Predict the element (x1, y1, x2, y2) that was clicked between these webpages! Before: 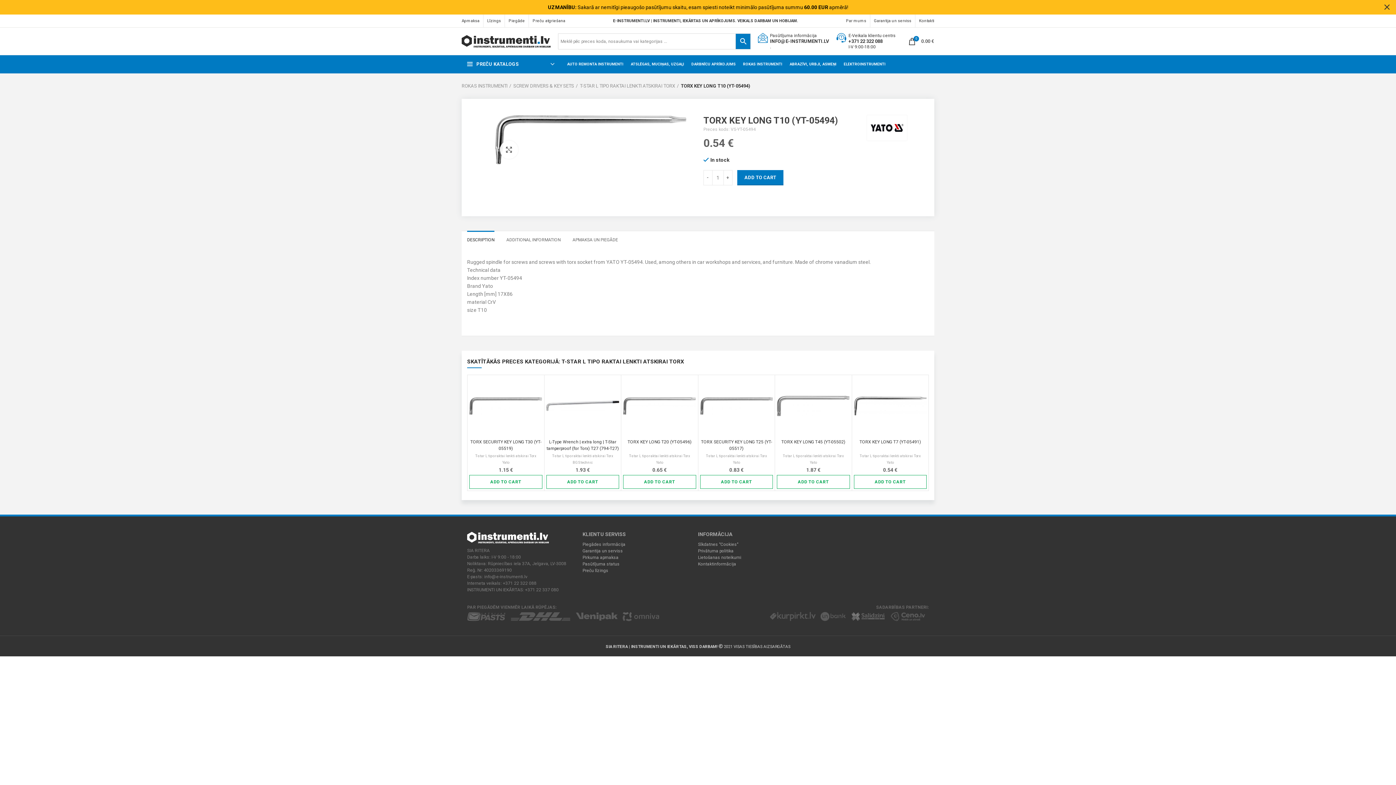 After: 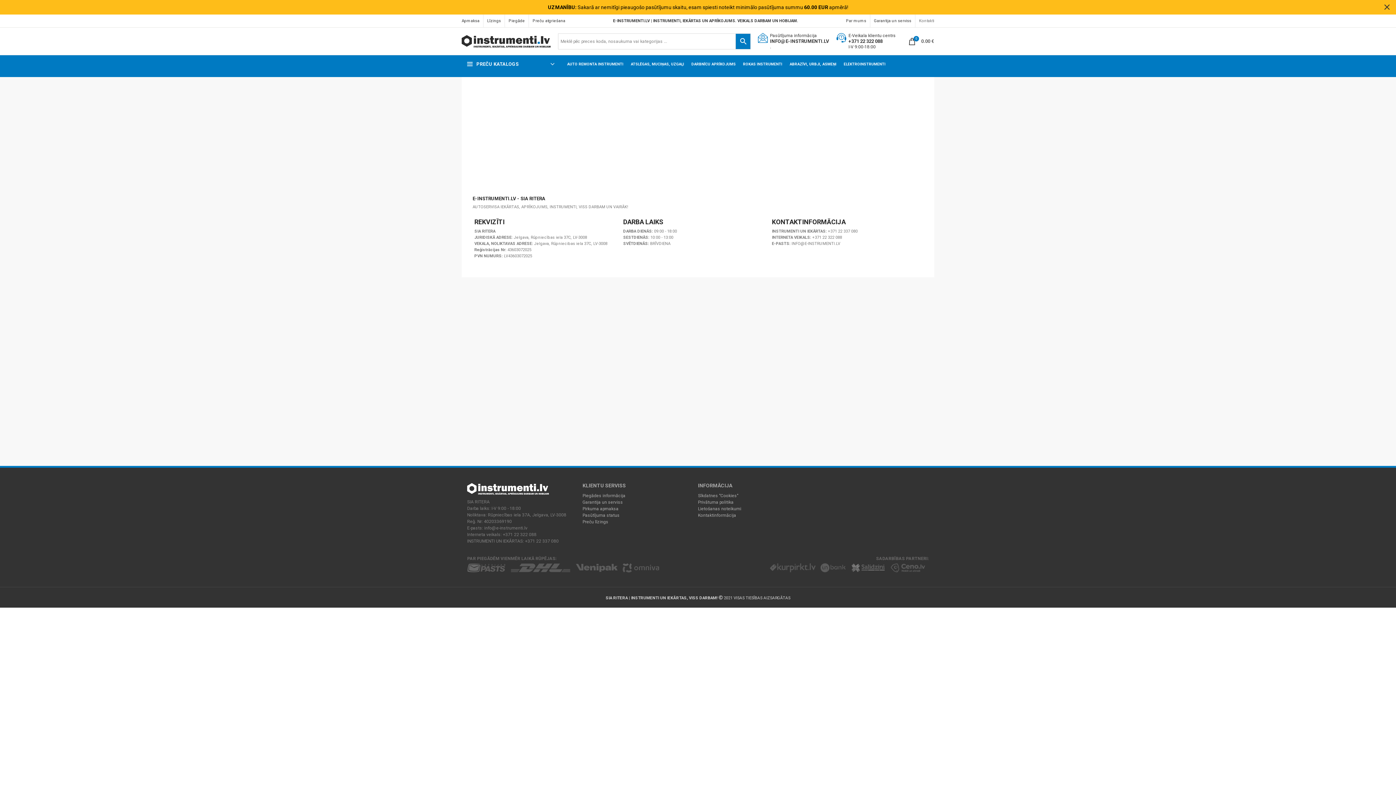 Action: label: Kontaktinformācija bbox: (698, 561, 736, 566)